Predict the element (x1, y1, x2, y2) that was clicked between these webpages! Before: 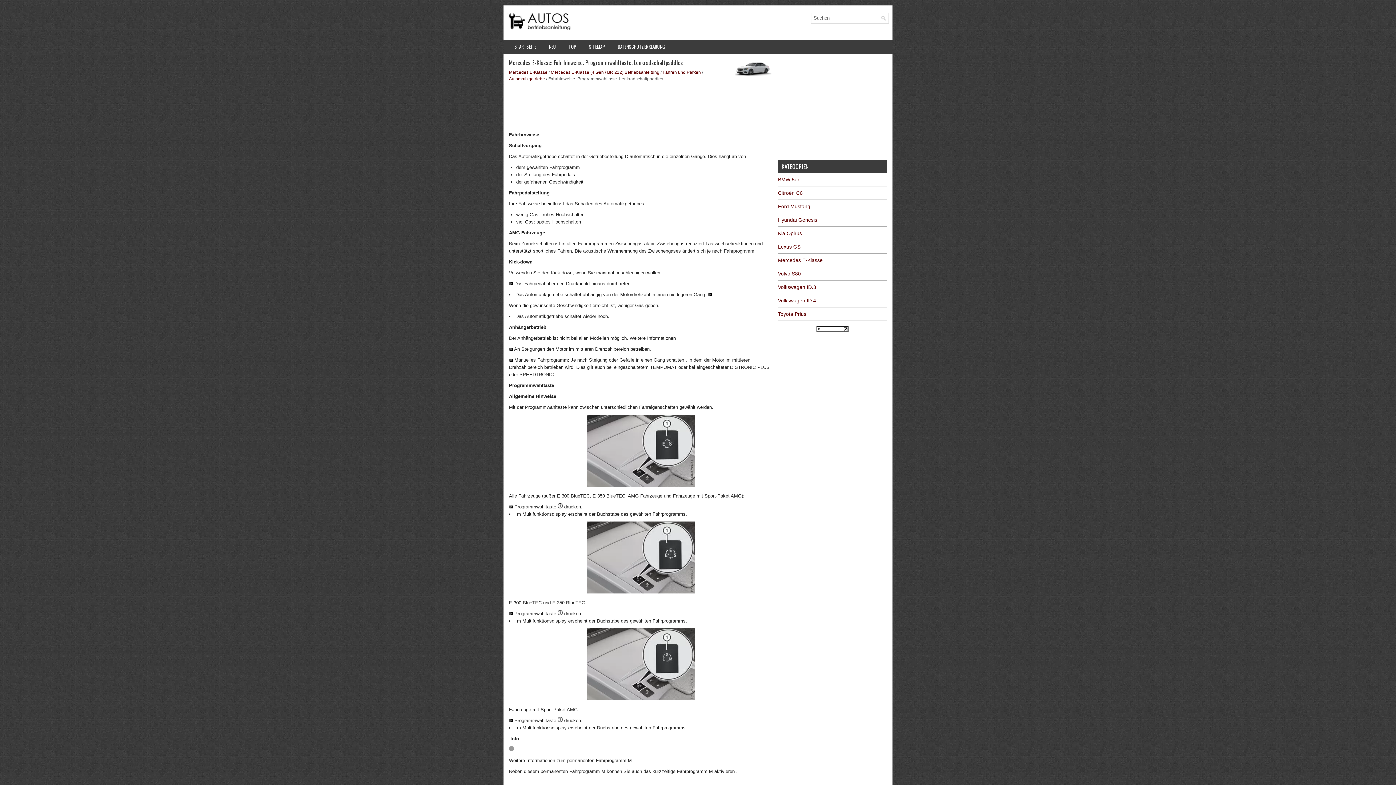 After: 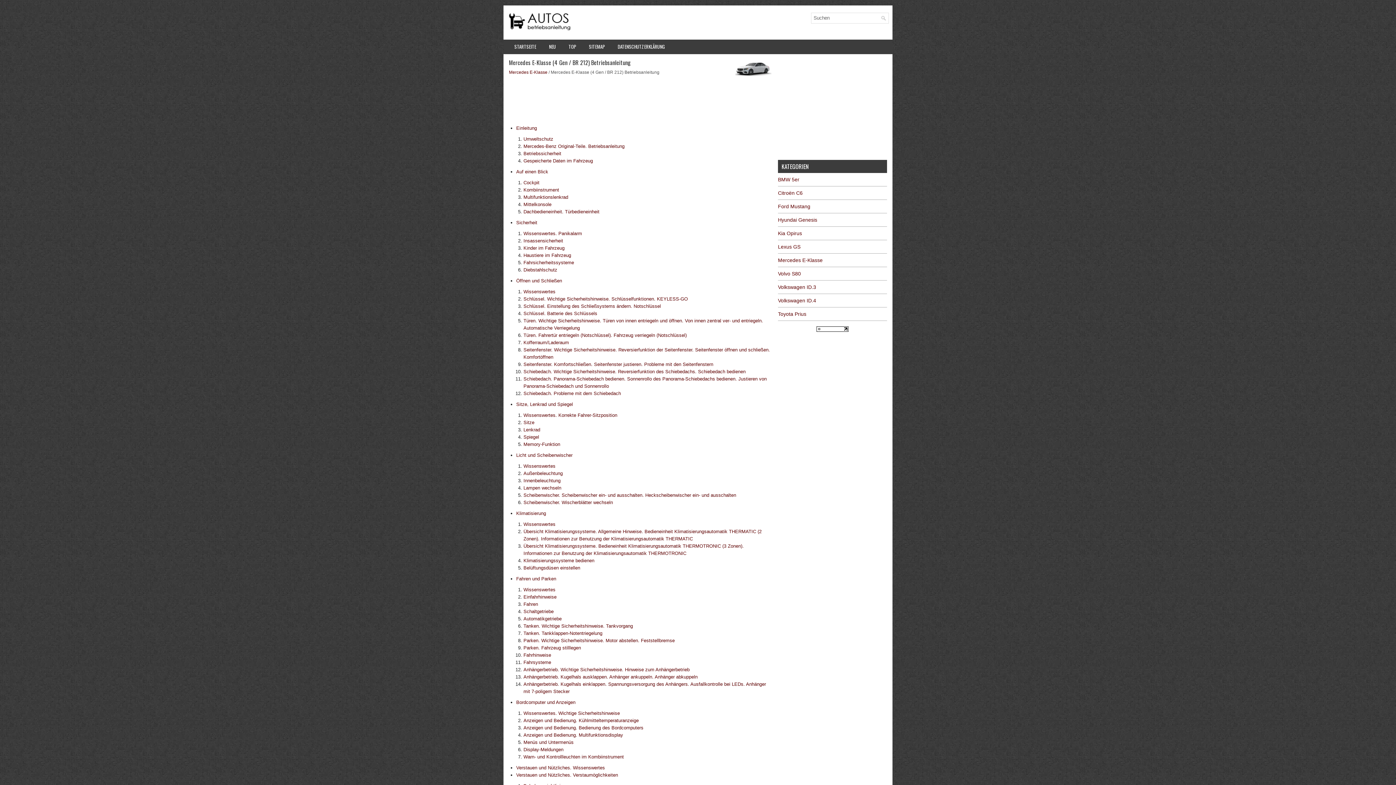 Action: bbox: (550, 69, 659, 74) label: Mercedes E-Klasse (4 Gen / BR 212) Betriebsanleitung